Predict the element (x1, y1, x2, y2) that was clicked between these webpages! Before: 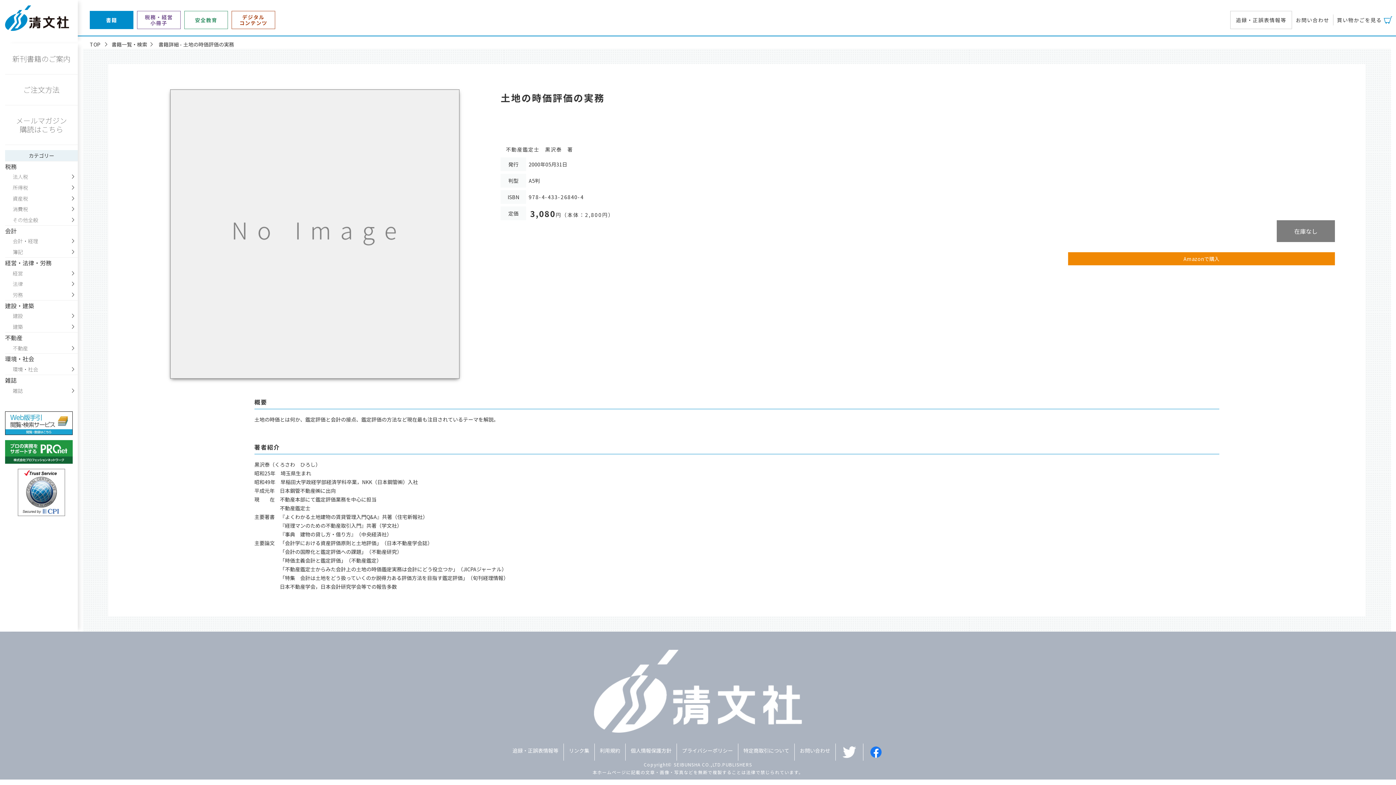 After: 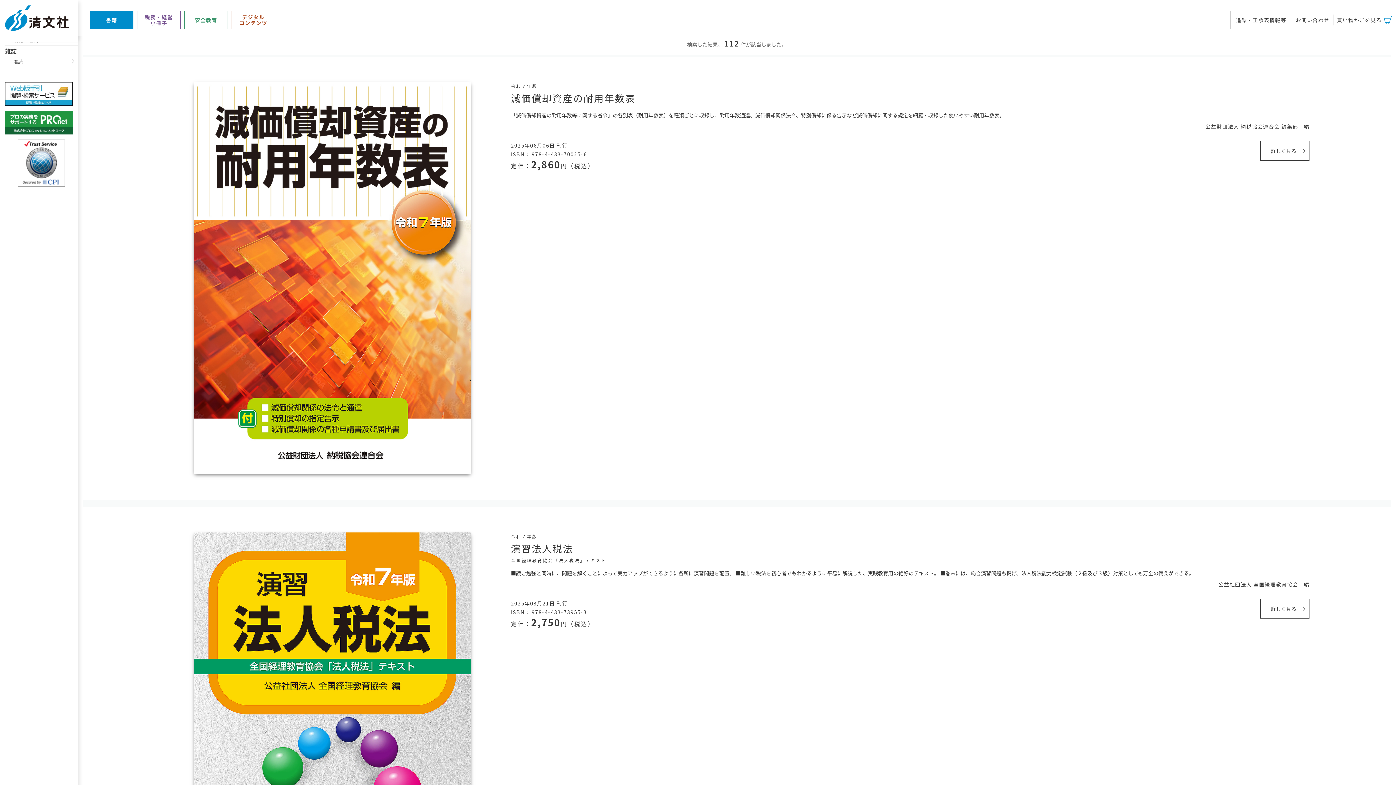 Action: bbox: (5, 171, 77, 182) label: 法人税